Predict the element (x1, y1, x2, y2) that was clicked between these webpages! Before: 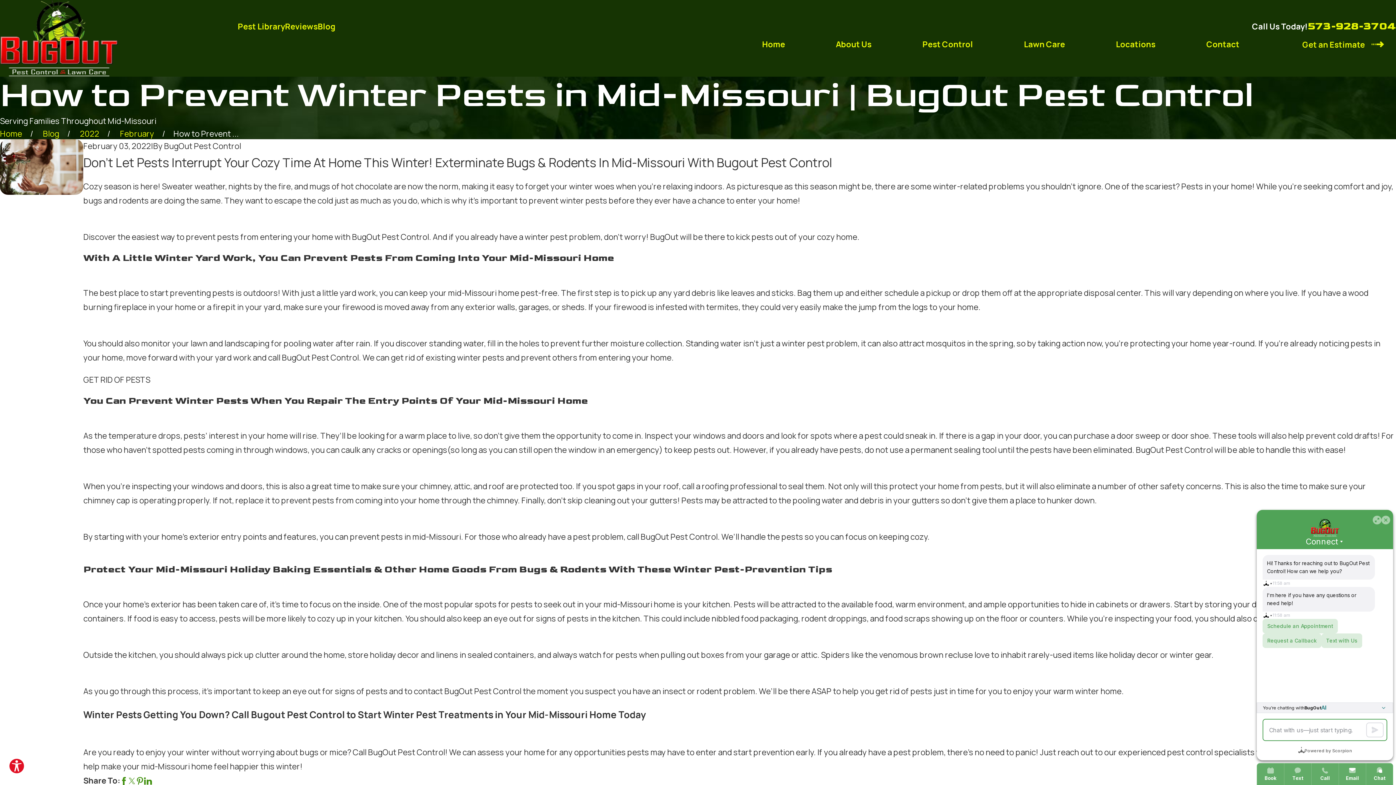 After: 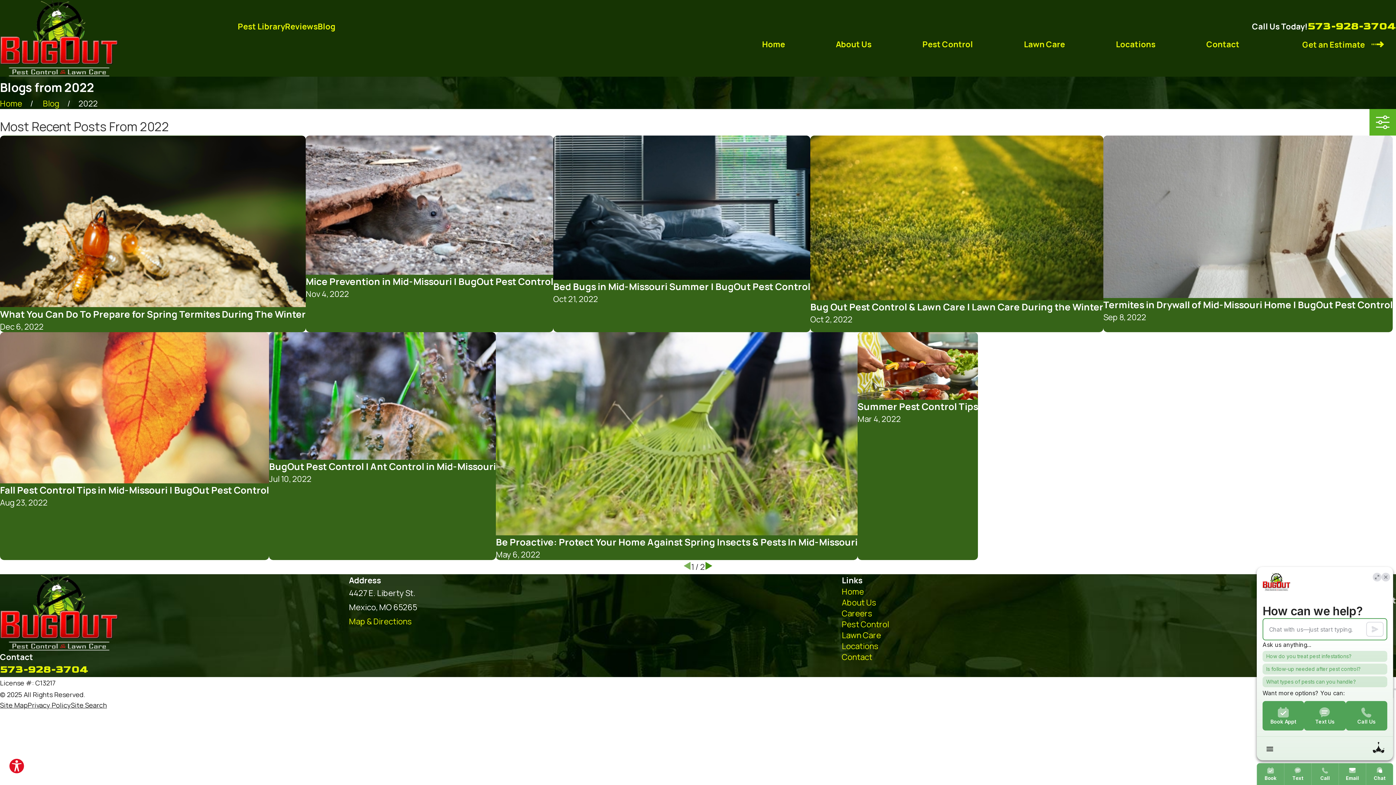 Action: label: 2022 bbox: (80, 128, 99, 139)